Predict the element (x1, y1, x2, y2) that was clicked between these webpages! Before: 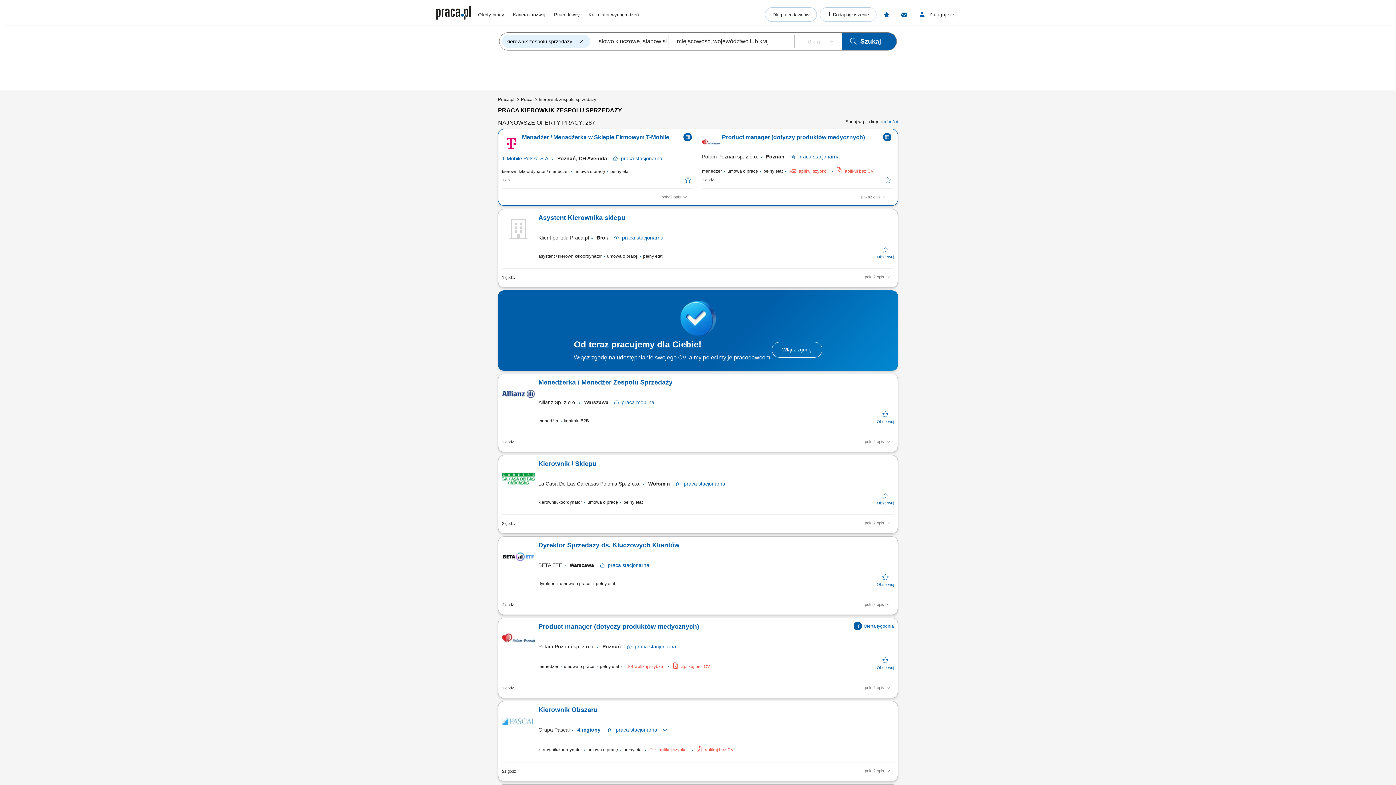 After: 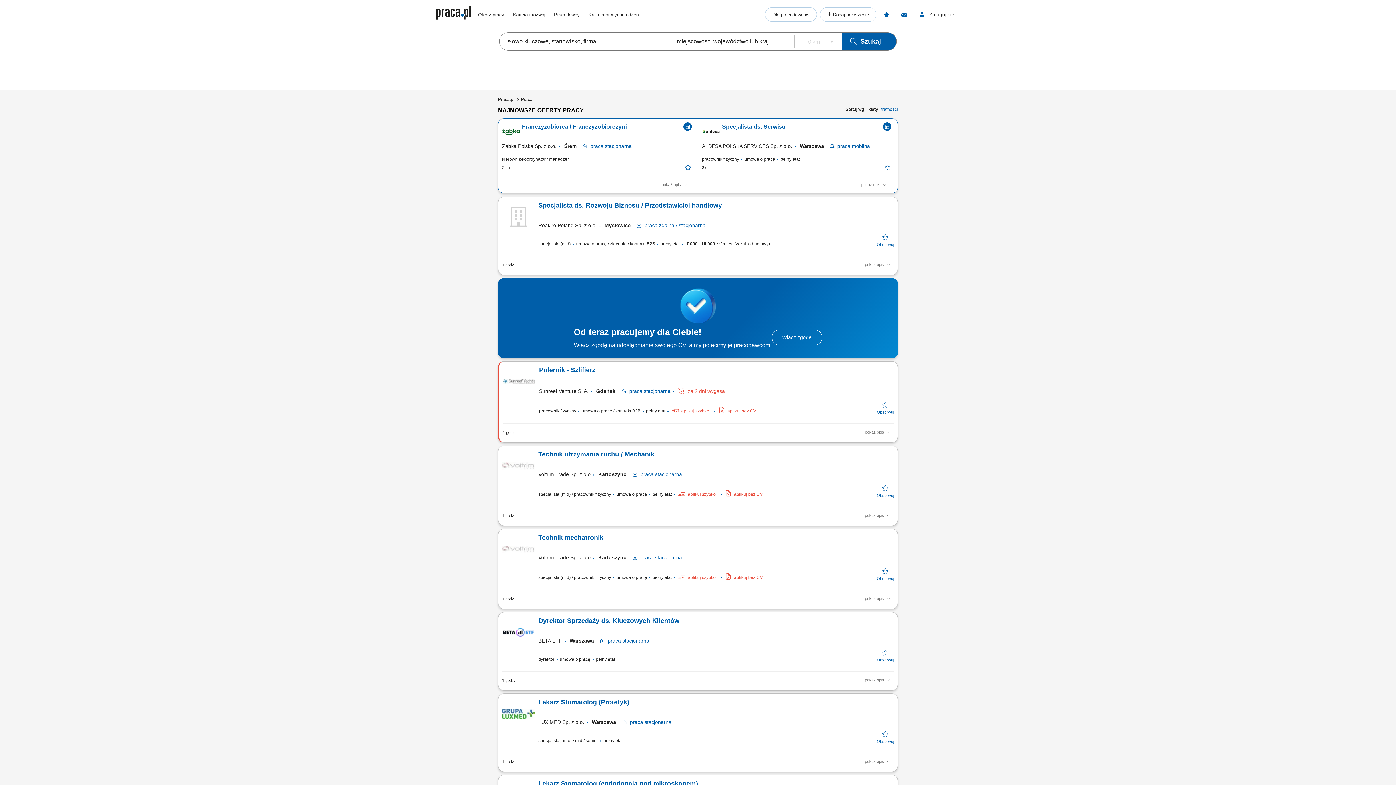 Action: bbox: (521, 96, 539, 104) label: Praca